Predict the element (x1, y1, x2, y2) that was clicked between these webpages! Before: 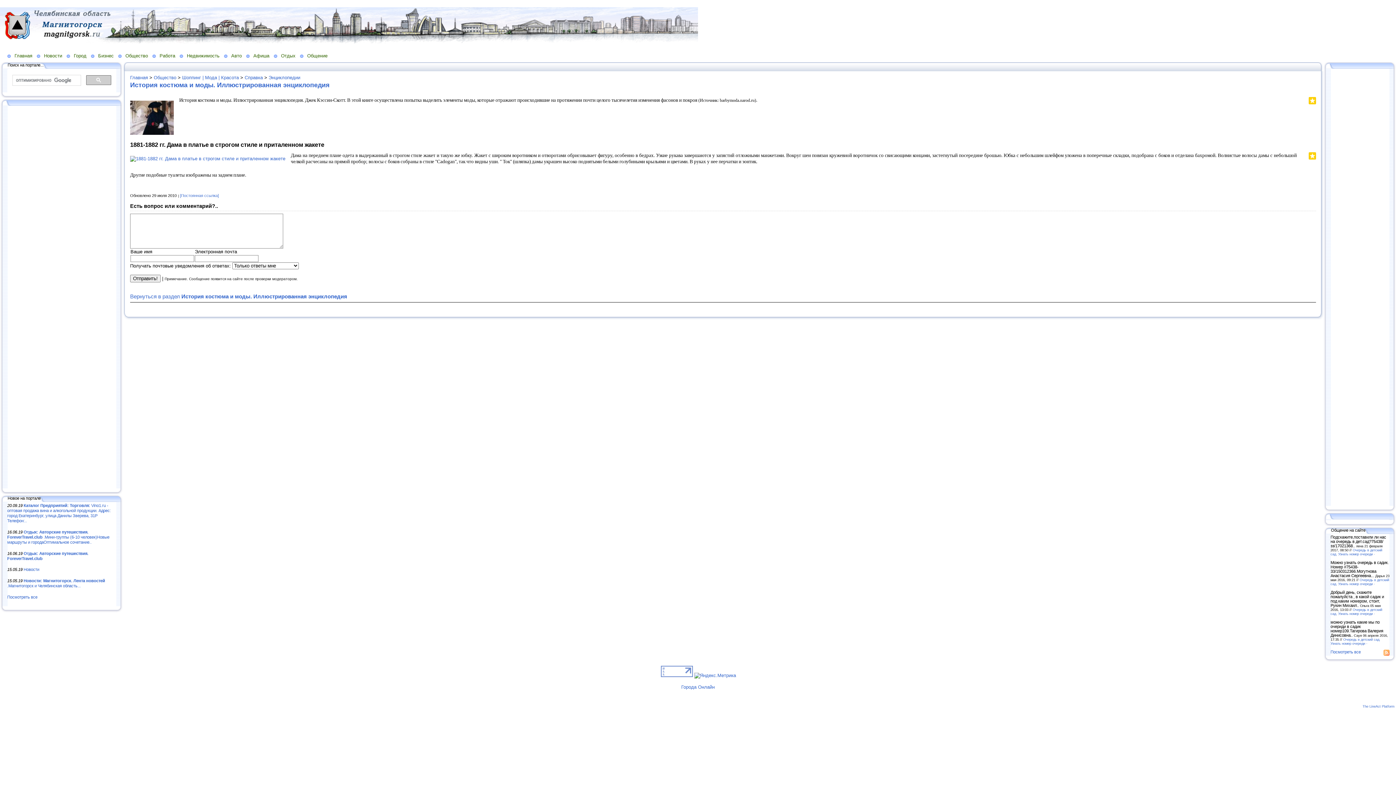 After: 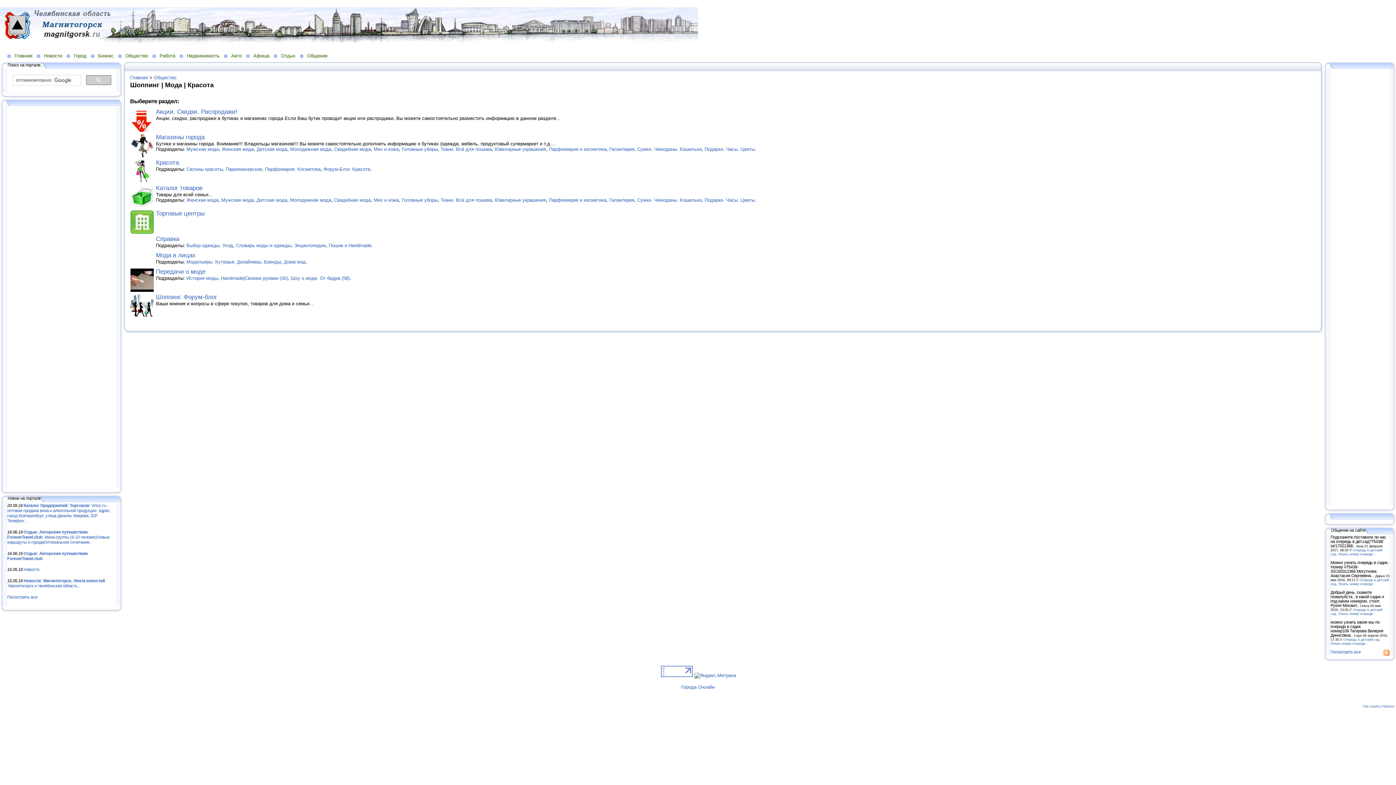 Action: label: Шоппинг | Мода | Красота bbox: (182, 74, 238, 80)